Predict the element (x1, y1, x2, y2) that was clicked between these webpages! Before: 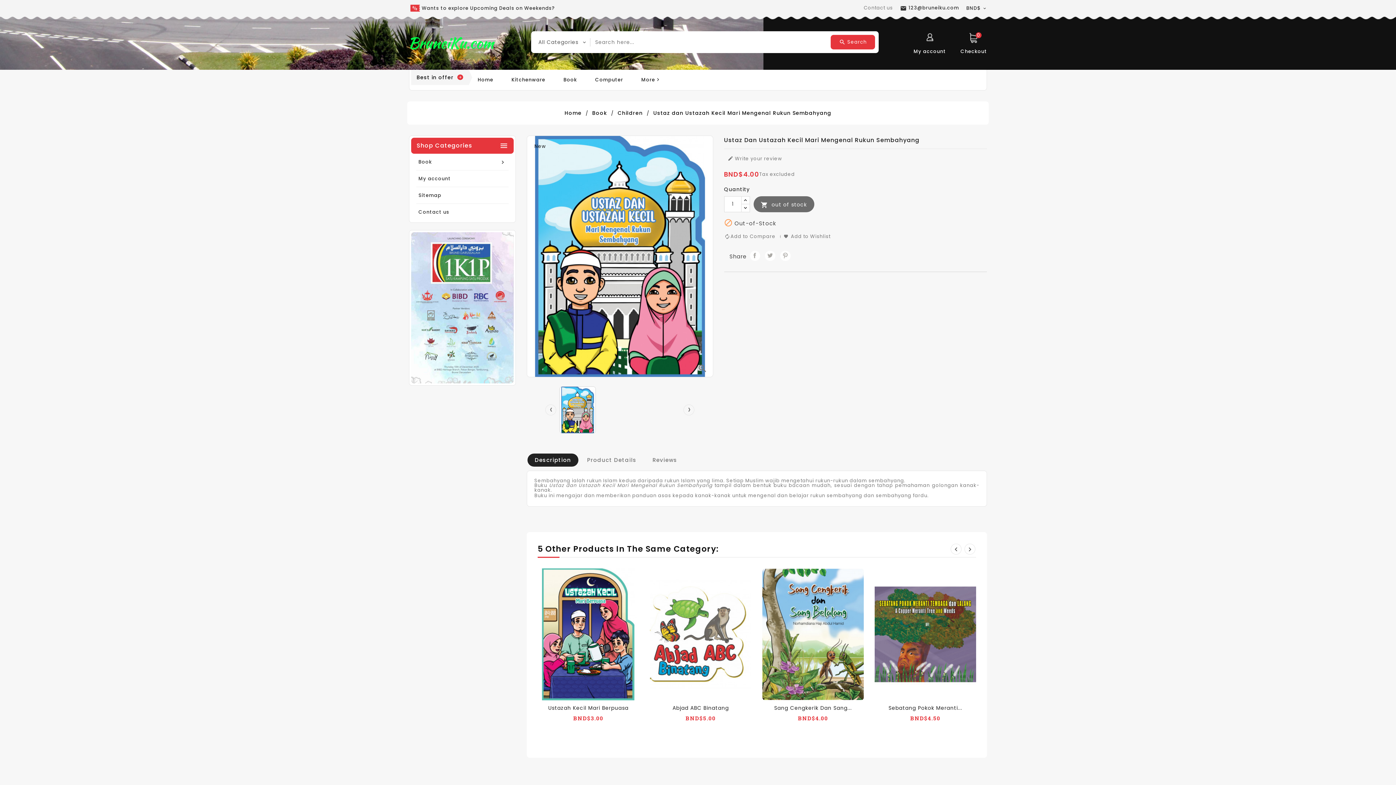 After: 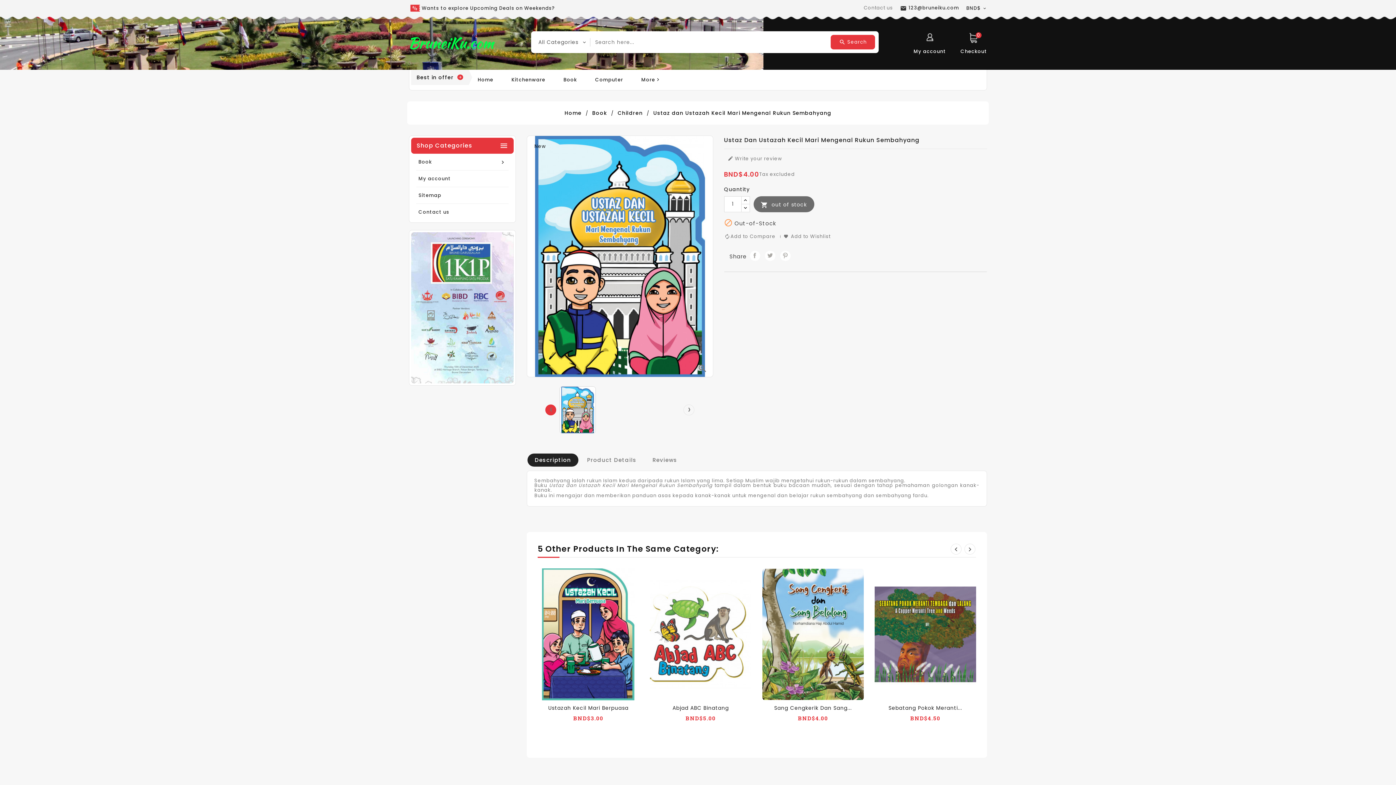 Action: label: ‹ bbox: (545, 404, 556, 415)